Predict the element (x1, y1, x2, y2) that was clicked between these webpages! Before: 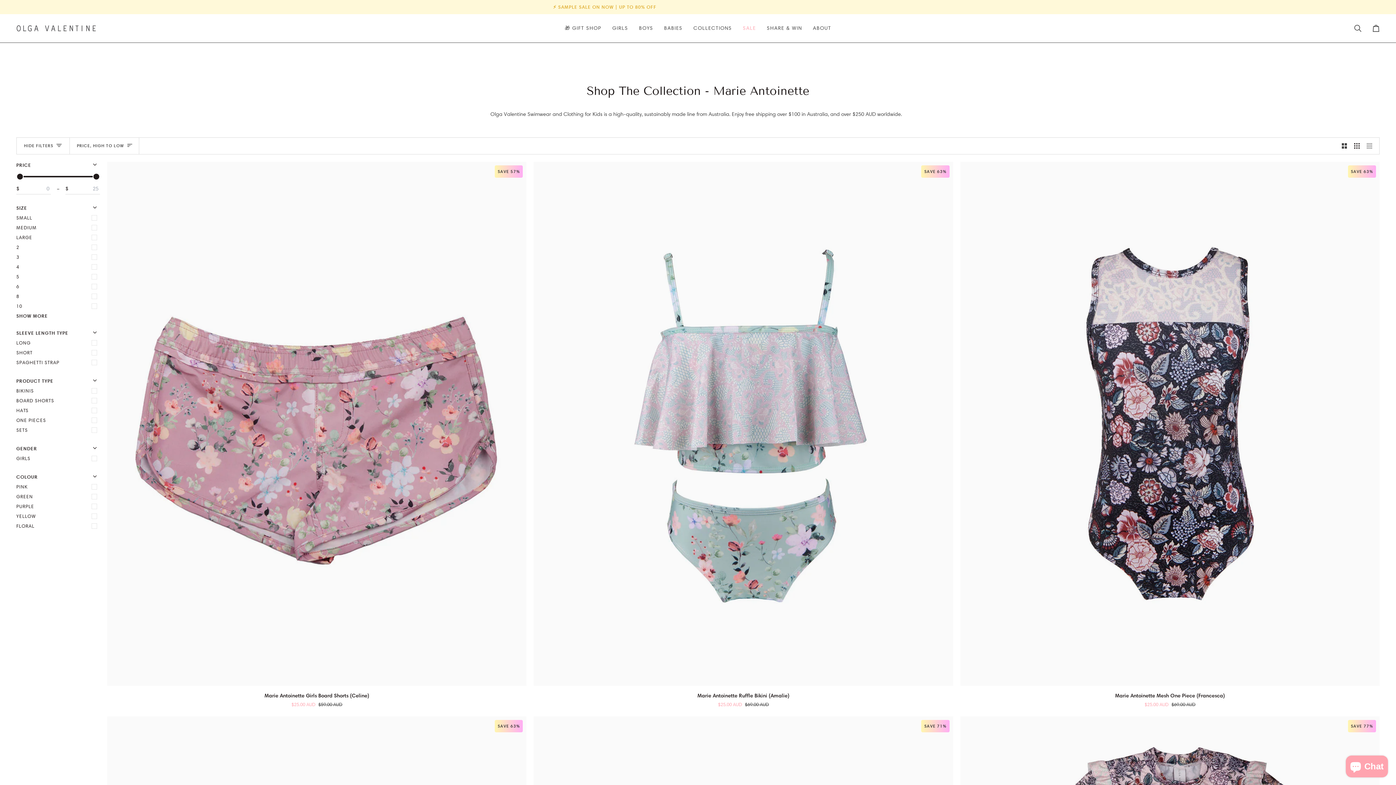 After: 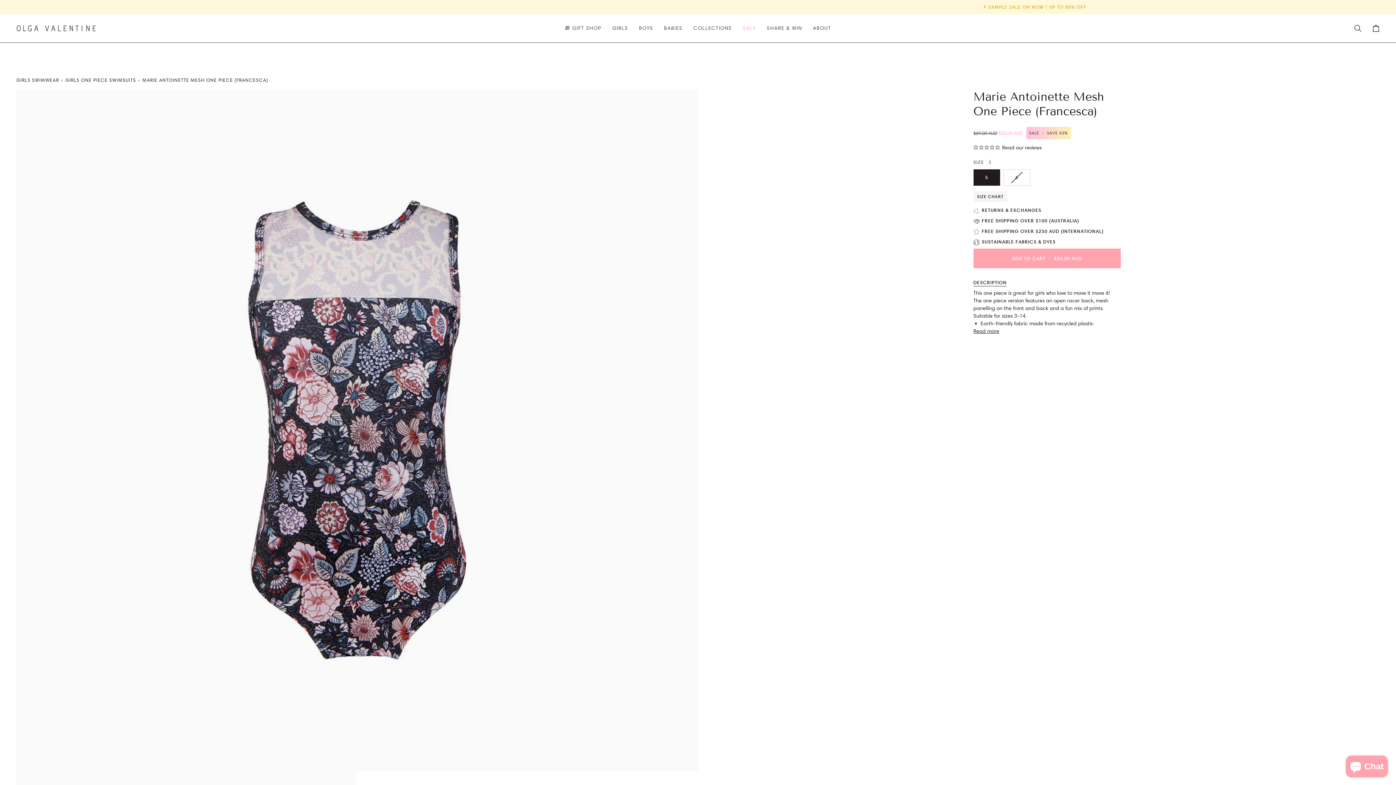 Action: bbox: (960, 689, 1379, 708) label: Marie Antoinette Mesh One Piece (Francesca)